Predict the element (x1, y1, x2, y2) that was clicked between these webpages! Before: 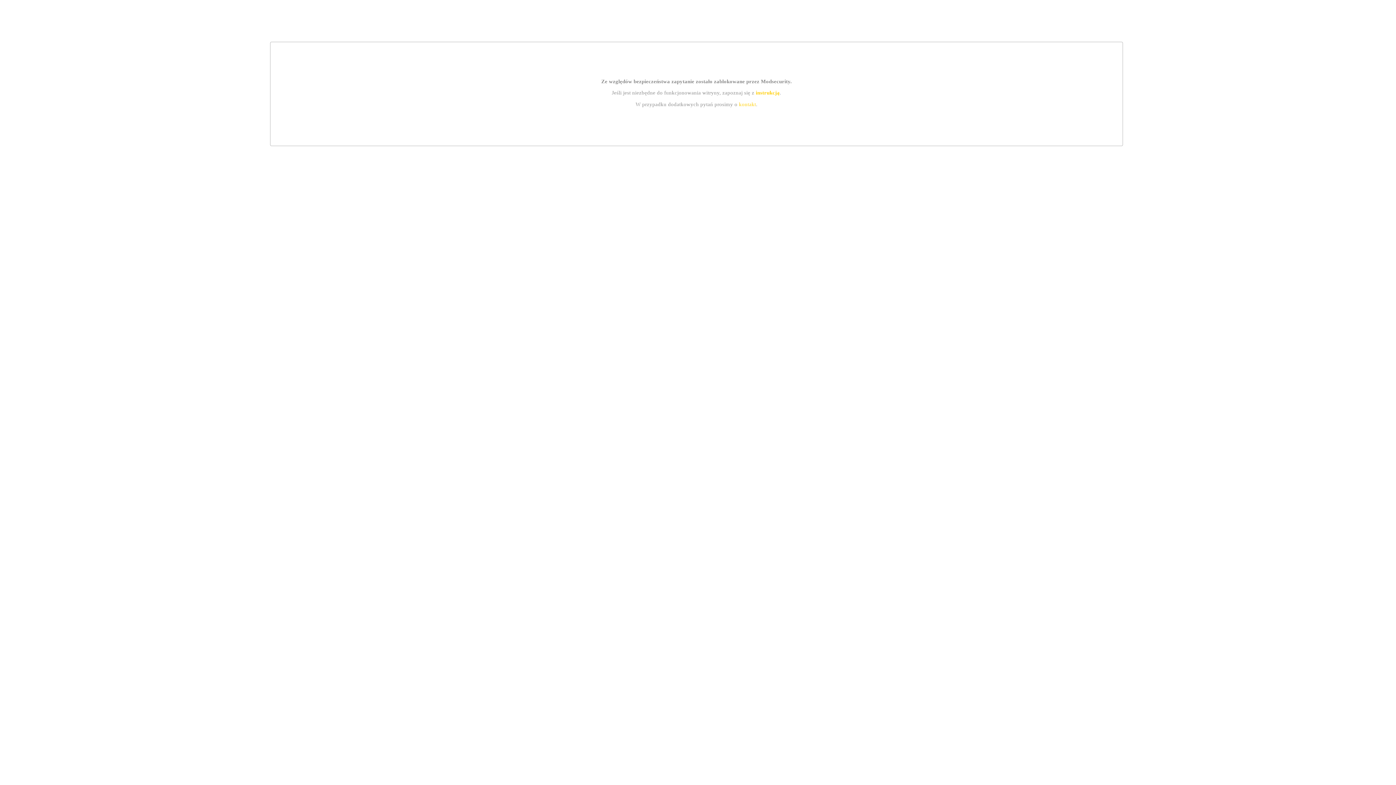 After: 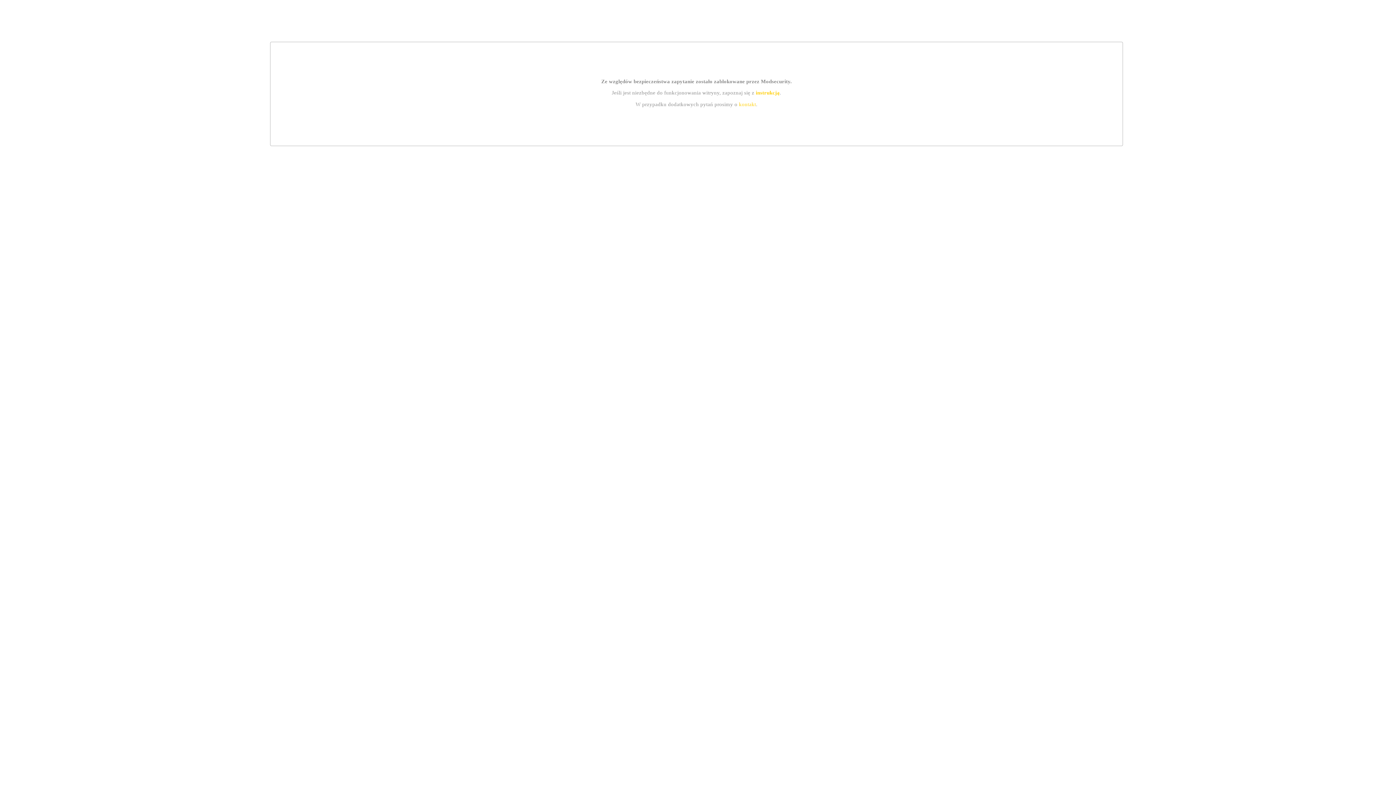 Action: label: instrukcją bbox: (755, 89, 779, 95)